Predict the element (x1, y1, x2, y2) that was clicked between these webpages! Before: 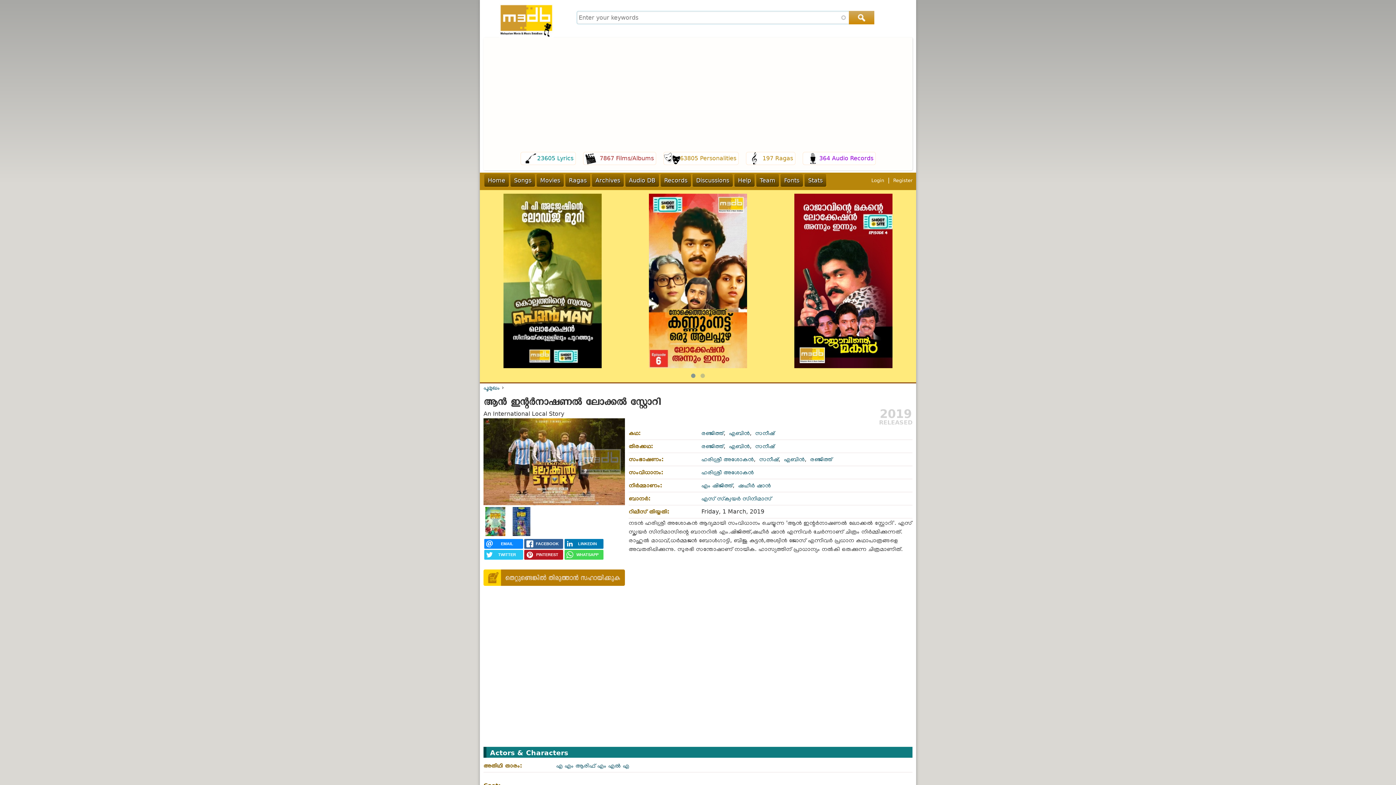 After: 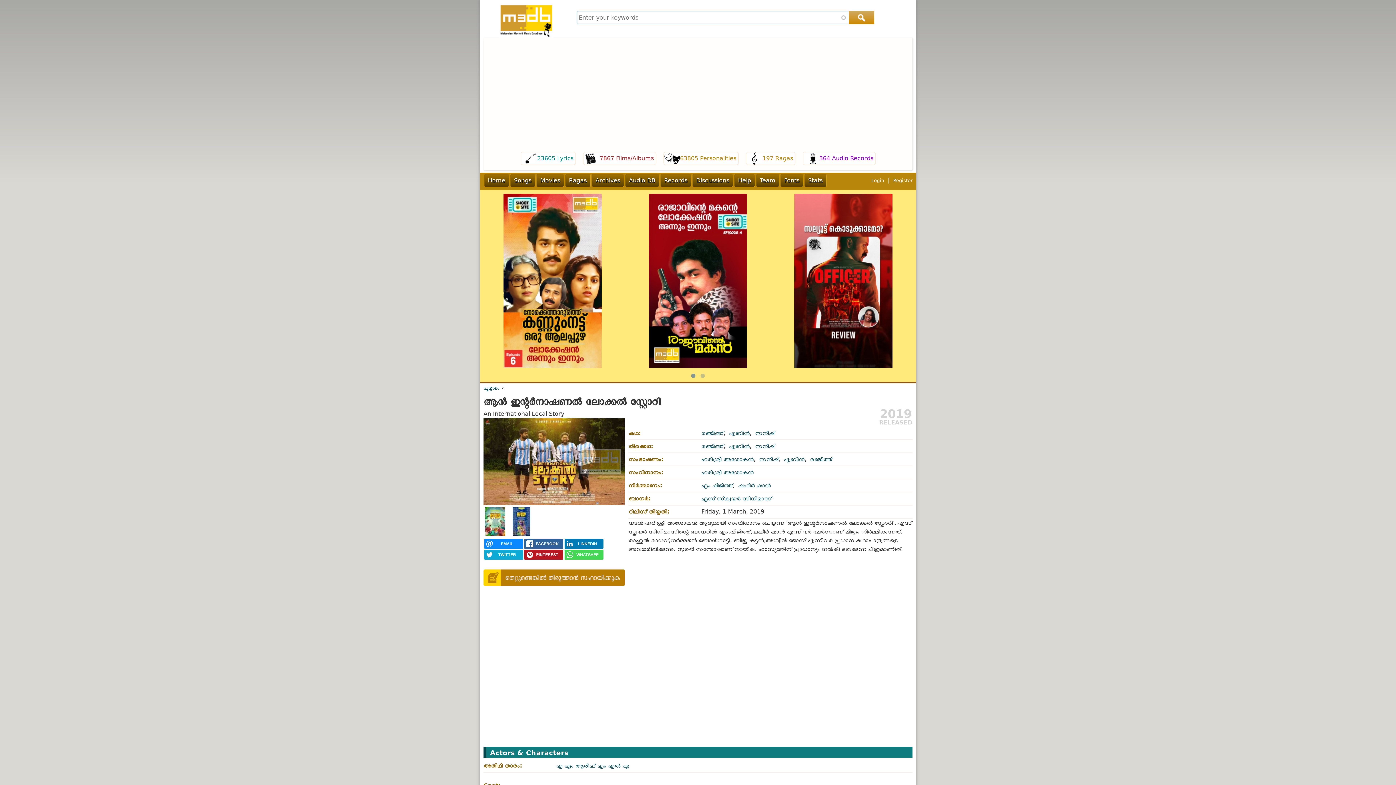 Action: label: TWITTER bbox: (484, 550, 523, 560)